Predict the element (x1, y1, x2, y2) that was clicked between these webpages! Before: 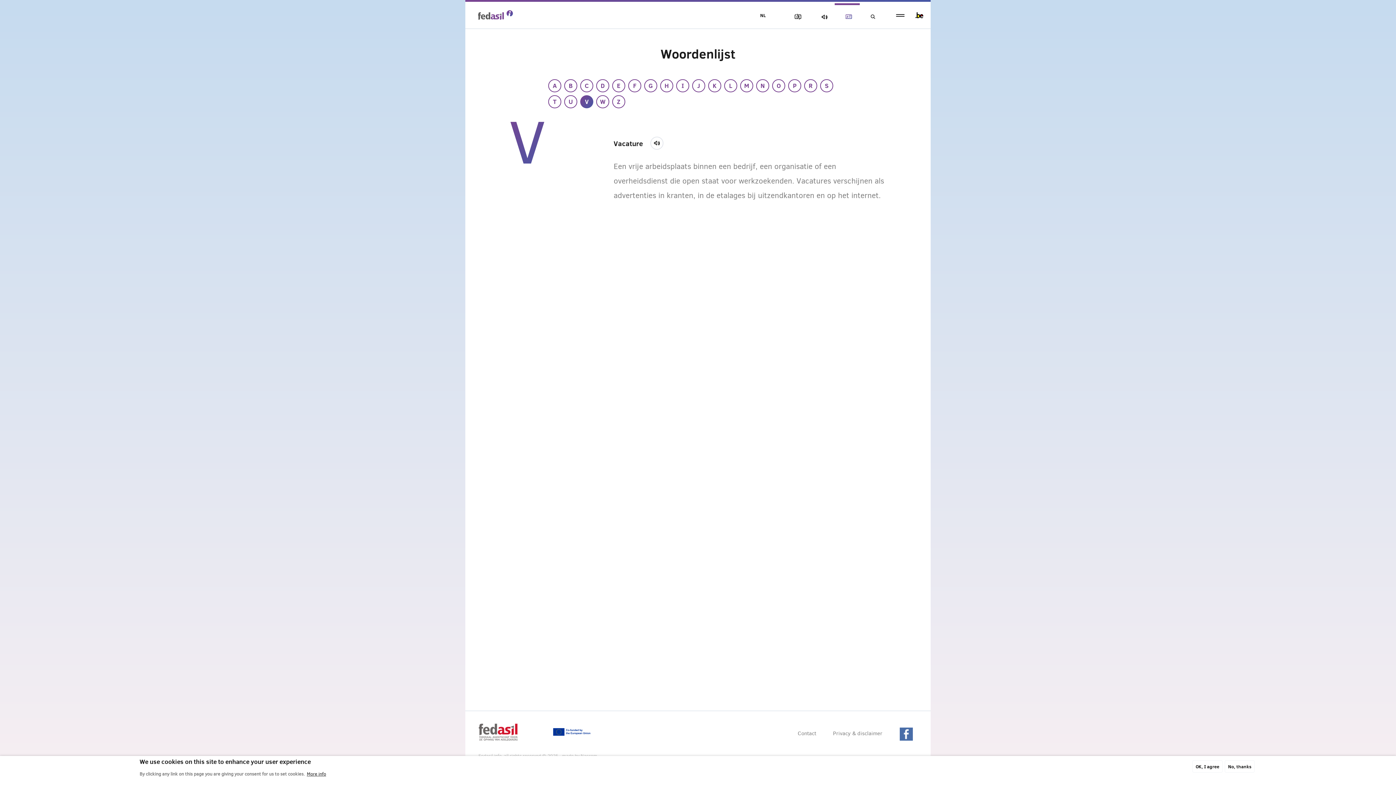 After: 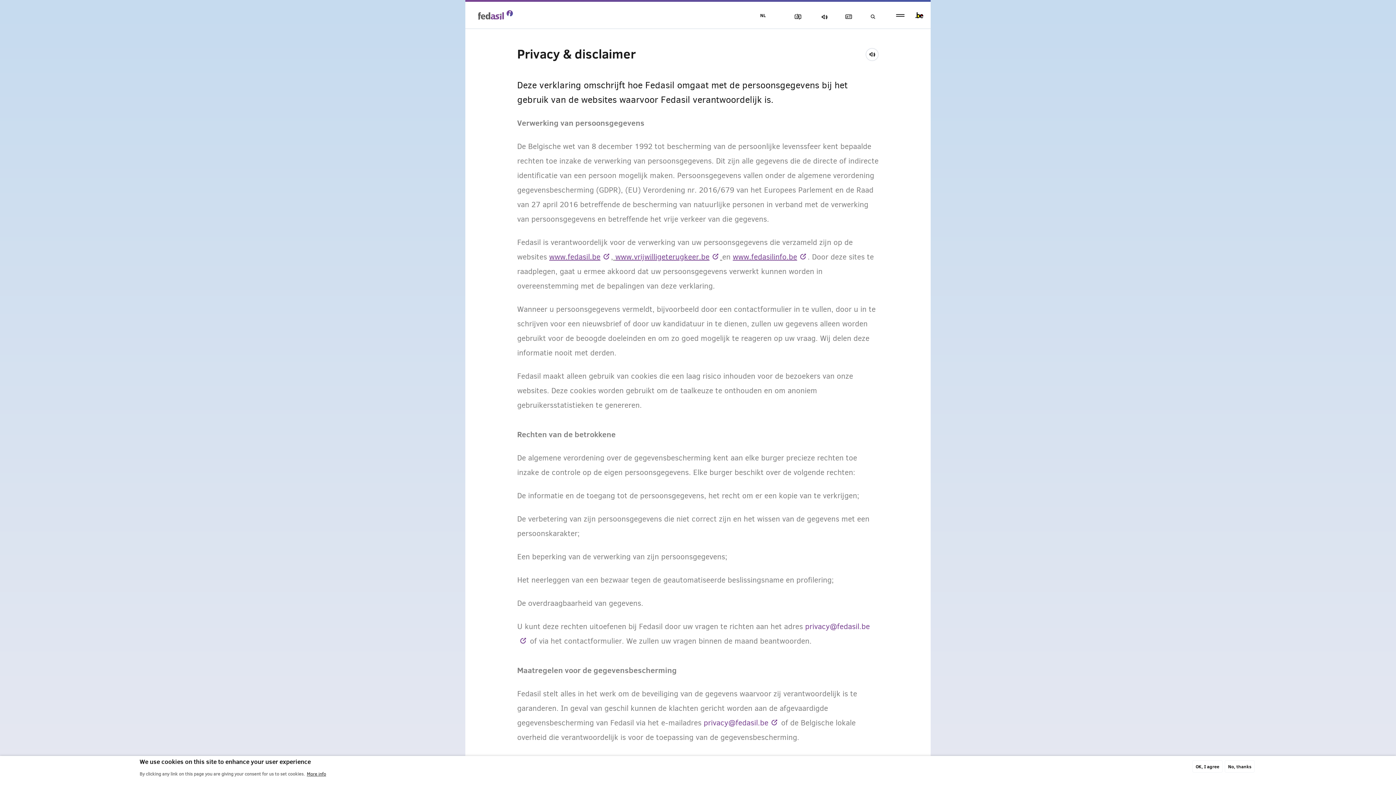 Action: label: Privacy & disclaimer bbox: (833, 730, 882, 737)